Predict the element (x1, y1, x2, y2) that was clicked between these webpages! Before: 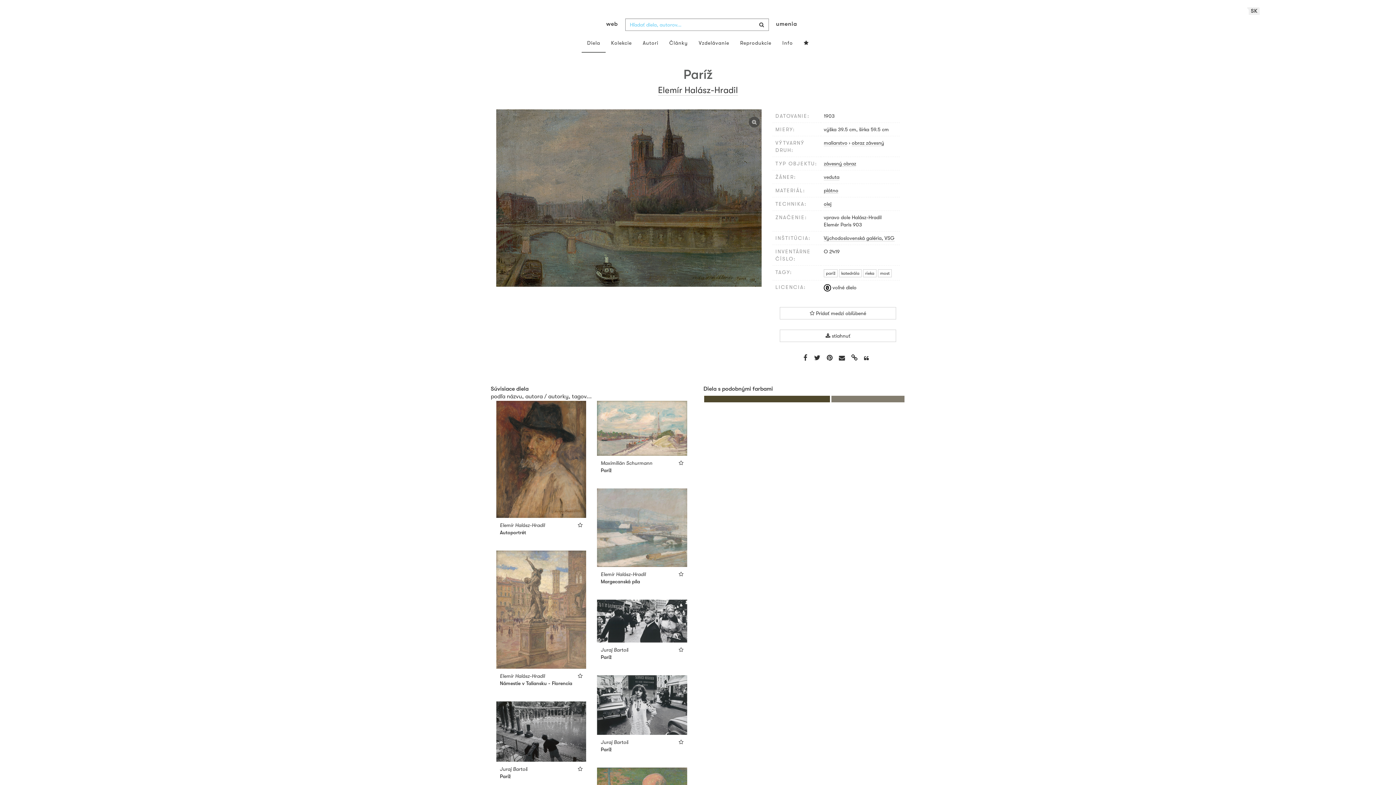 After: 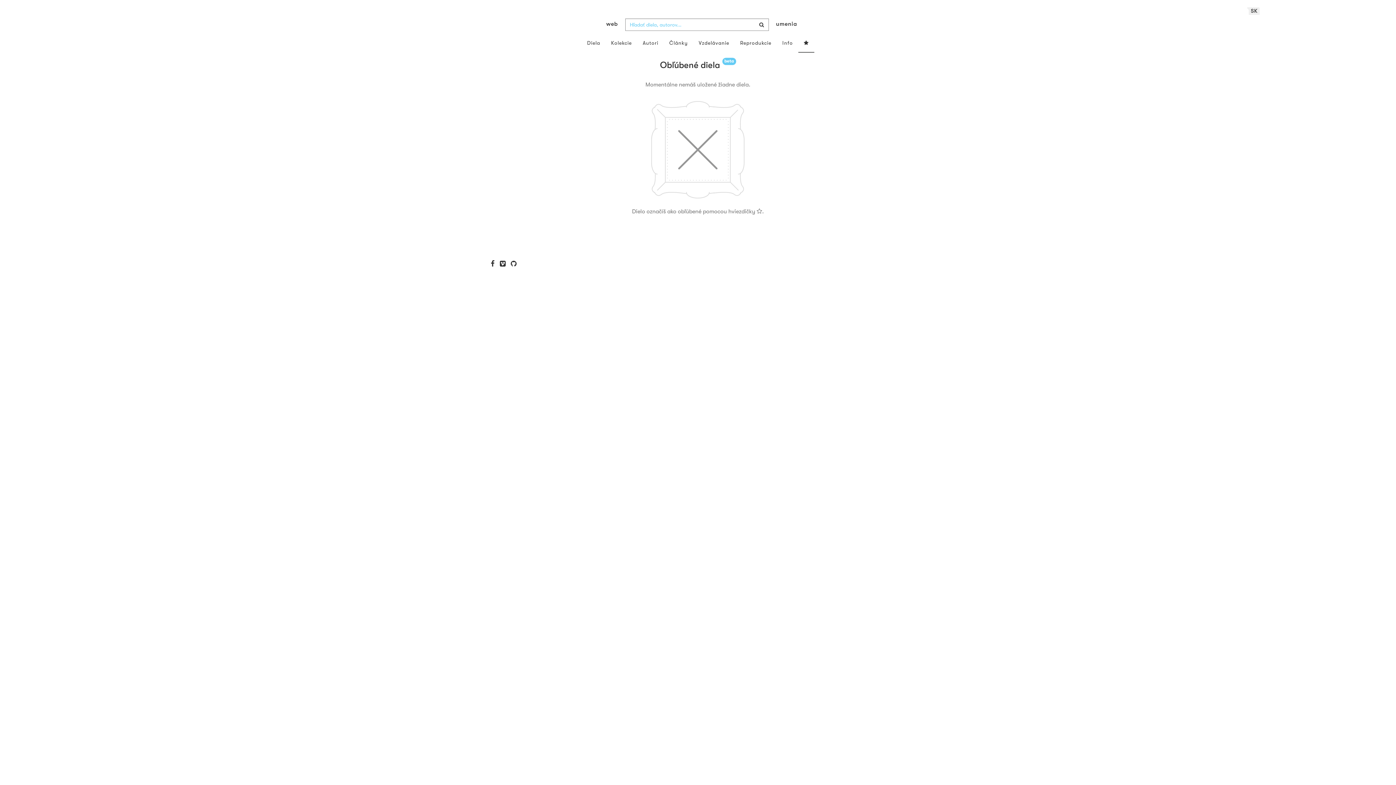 Action: bbox: (798, 33, 814, 52)